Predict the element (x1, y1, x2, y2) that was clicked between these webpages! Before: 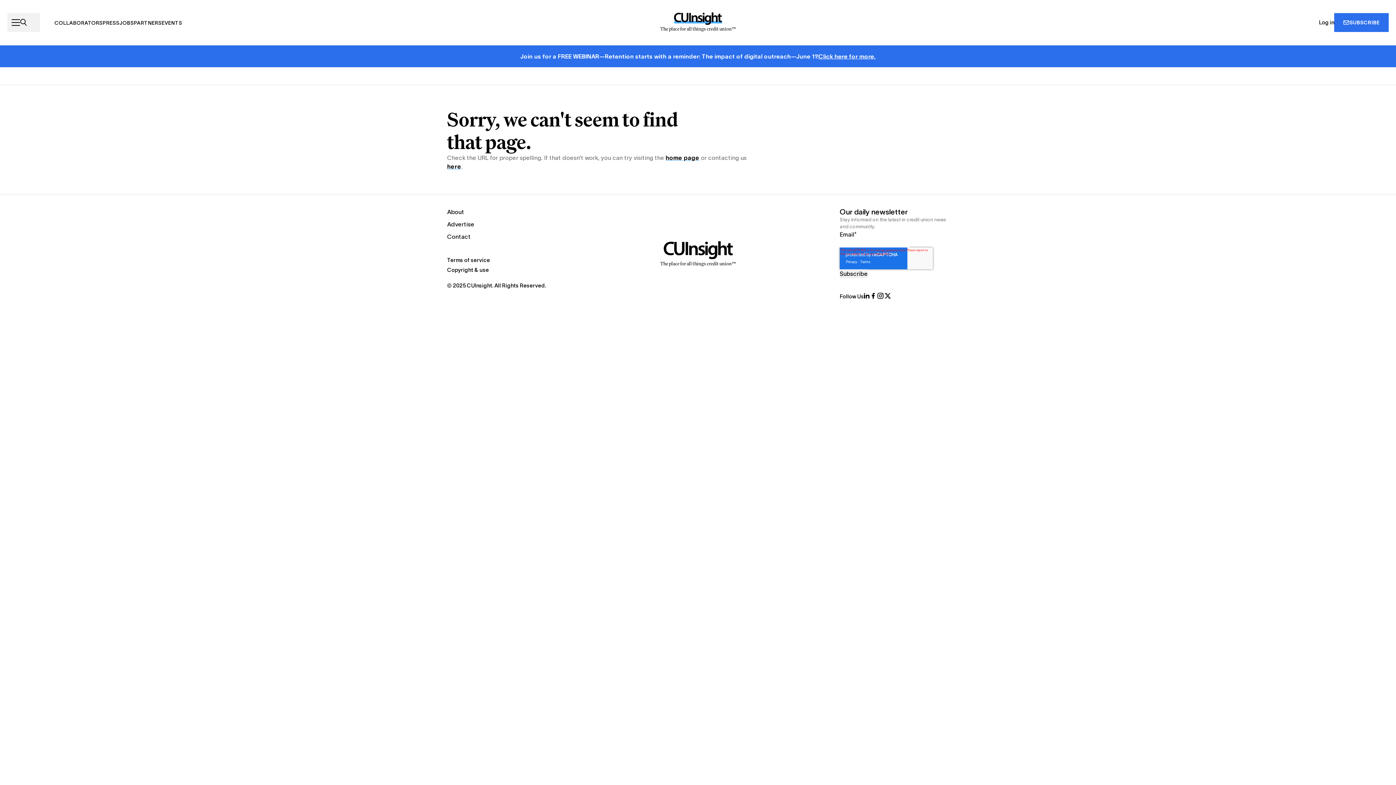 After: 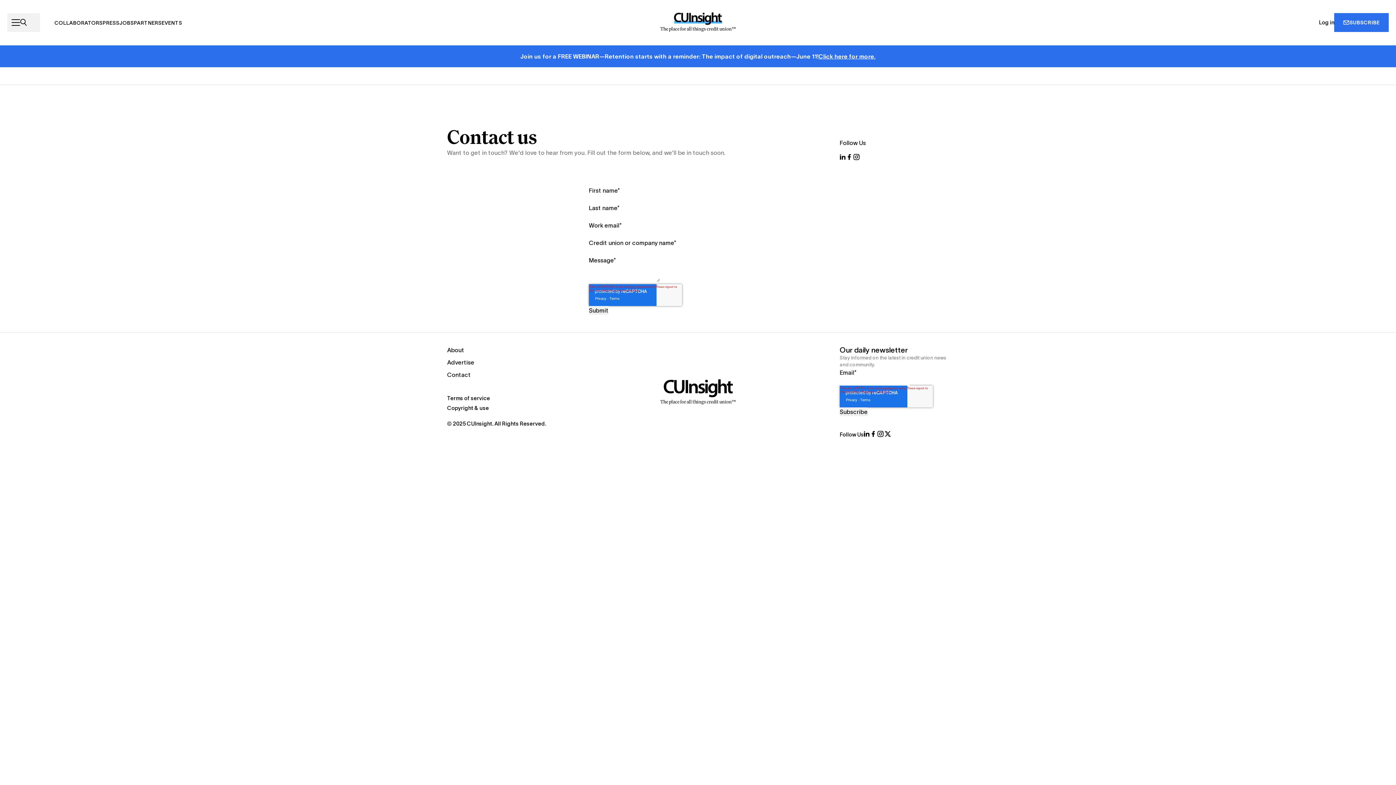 Action: label: Contact bbox: (447, 232, 470, 241)